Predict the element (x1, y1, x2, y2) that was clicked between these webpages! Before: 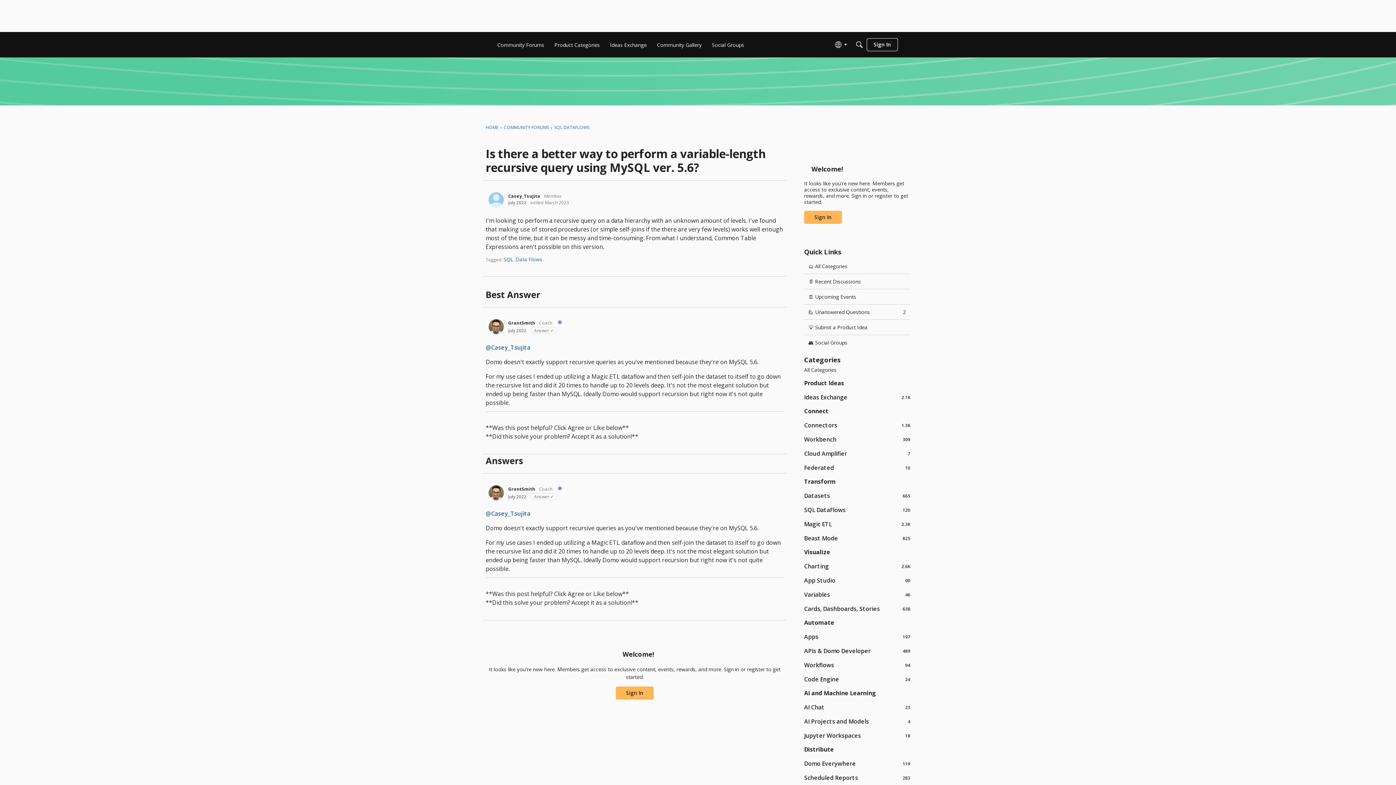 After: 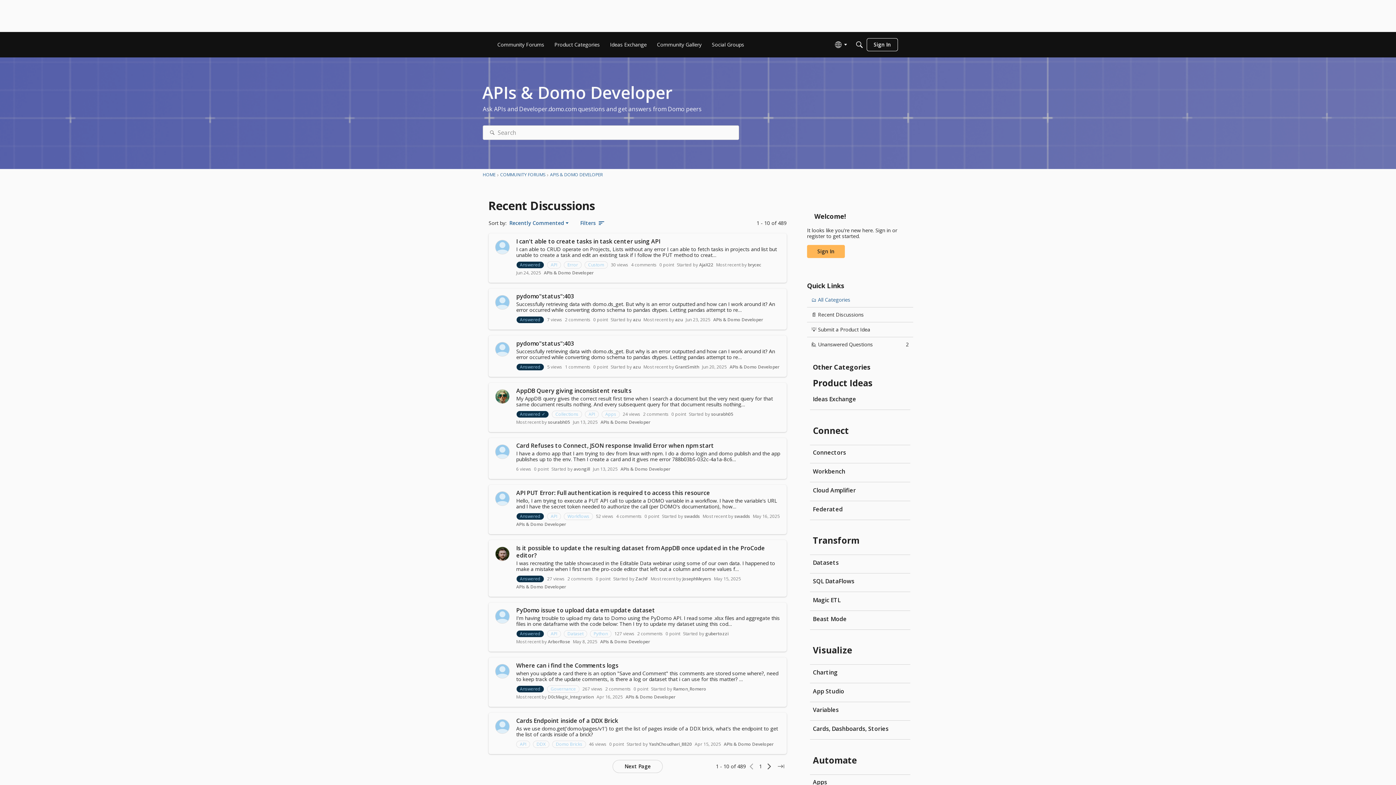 Action: bbox: (804, 647, 910, 654) label: 489
APIs & Domo Developer